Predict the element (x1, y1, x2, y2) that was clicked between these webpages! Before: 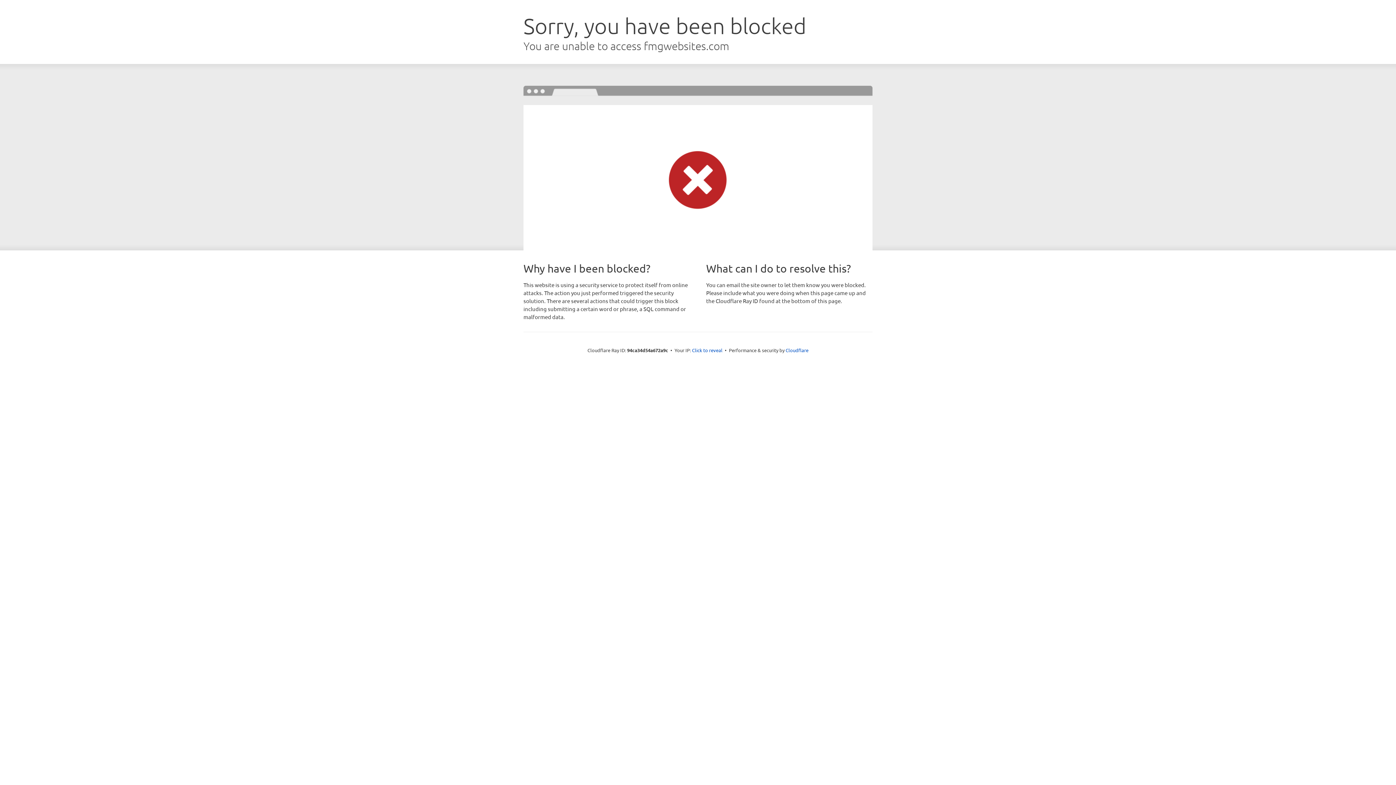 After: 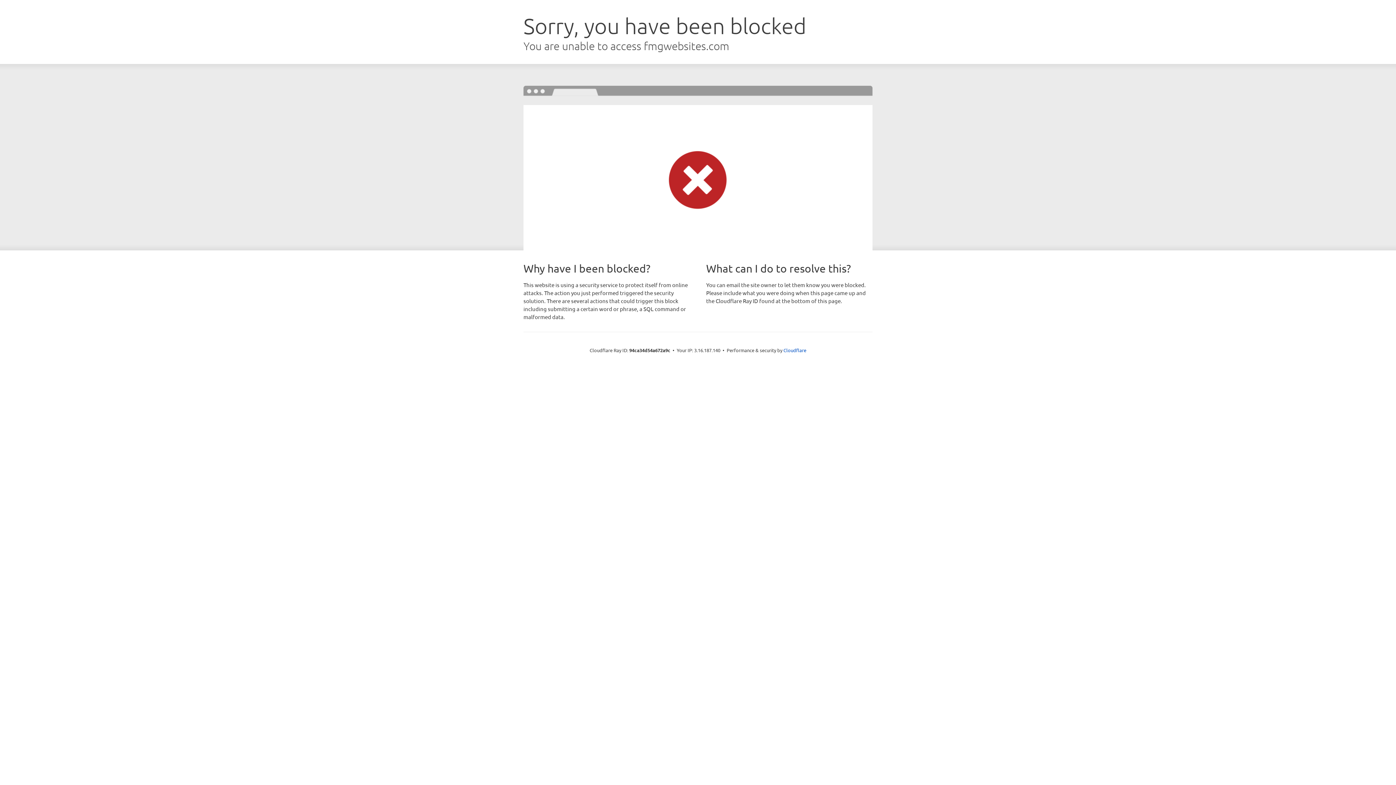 Action: label: Click to reveal bbox: (692, 346, 722, 353)